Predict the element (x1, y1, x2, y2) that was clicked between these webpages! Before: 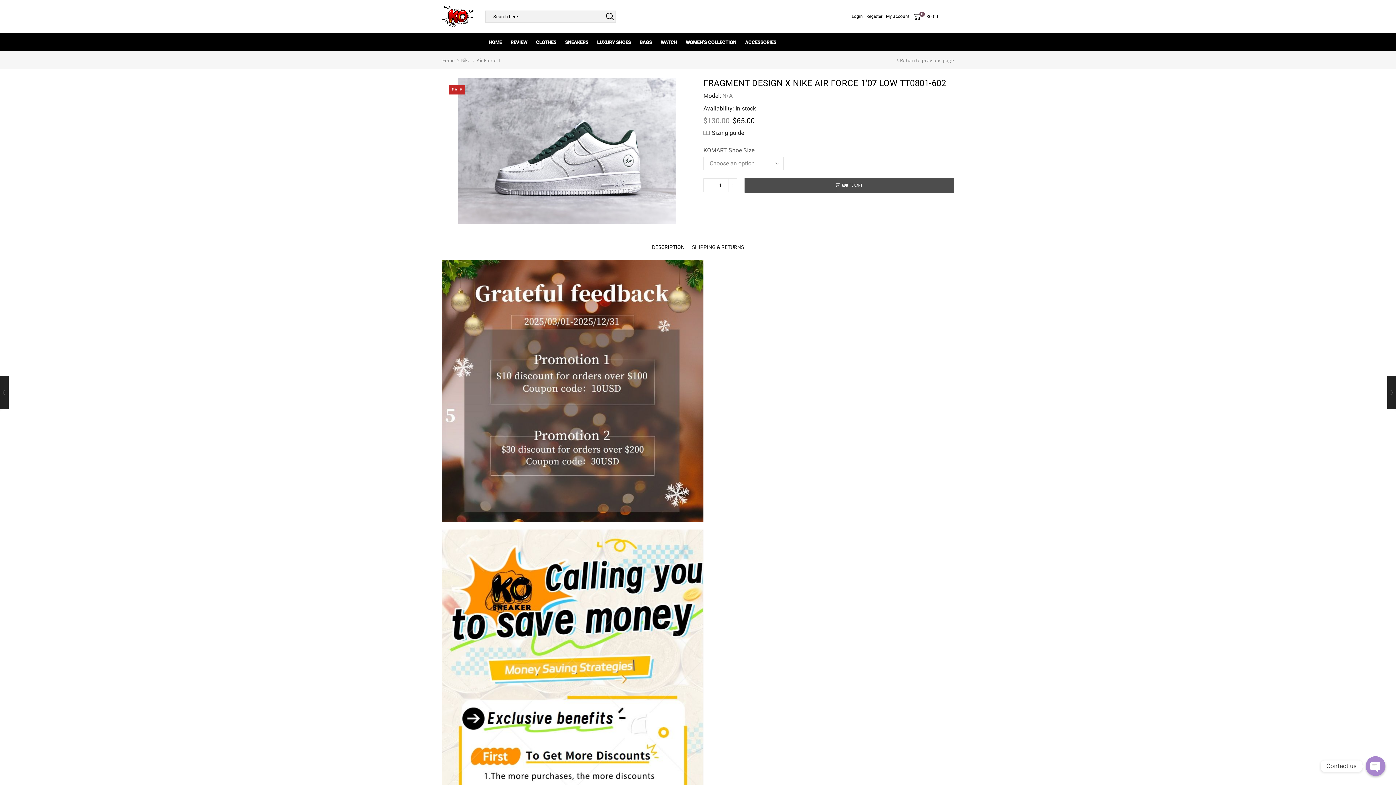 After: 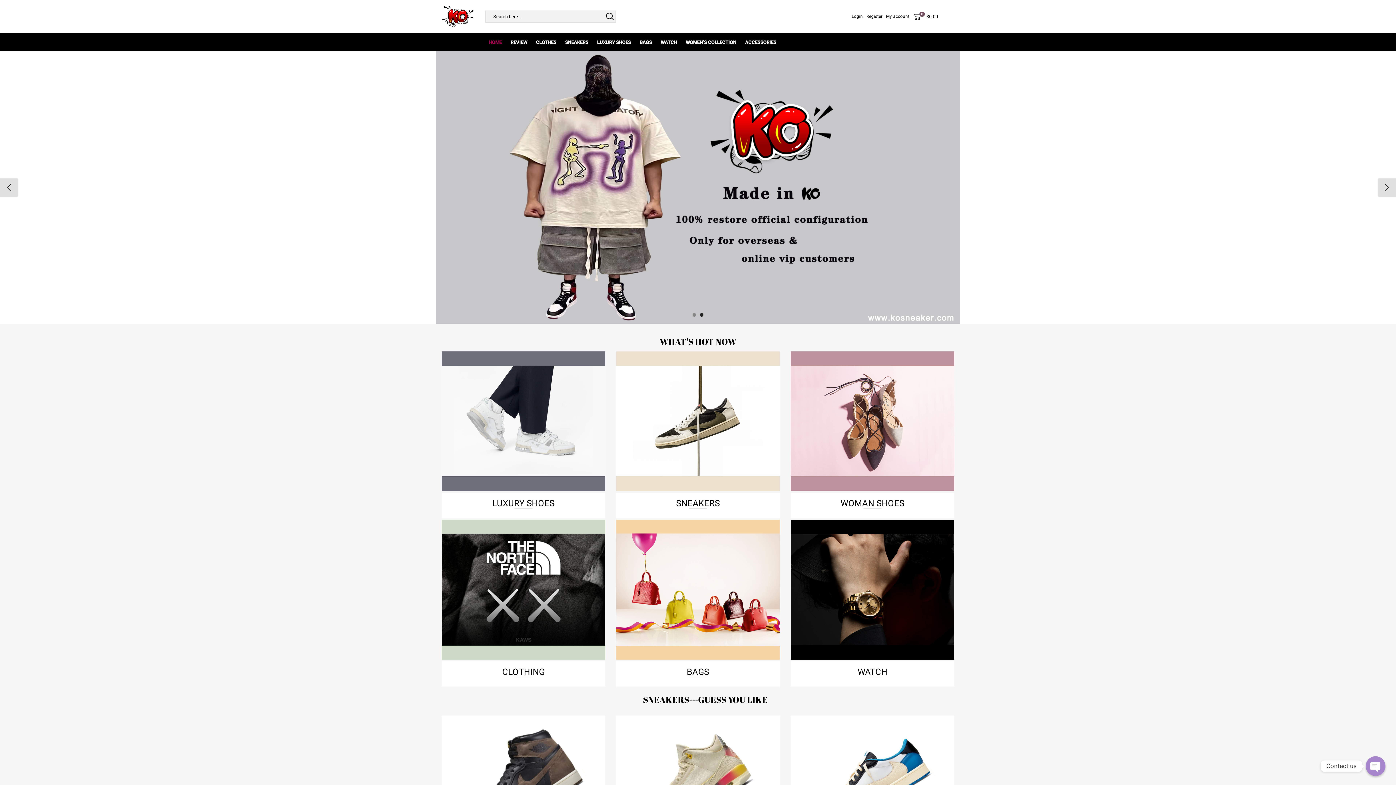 Action: bbox: (441, 13, 474, 18)